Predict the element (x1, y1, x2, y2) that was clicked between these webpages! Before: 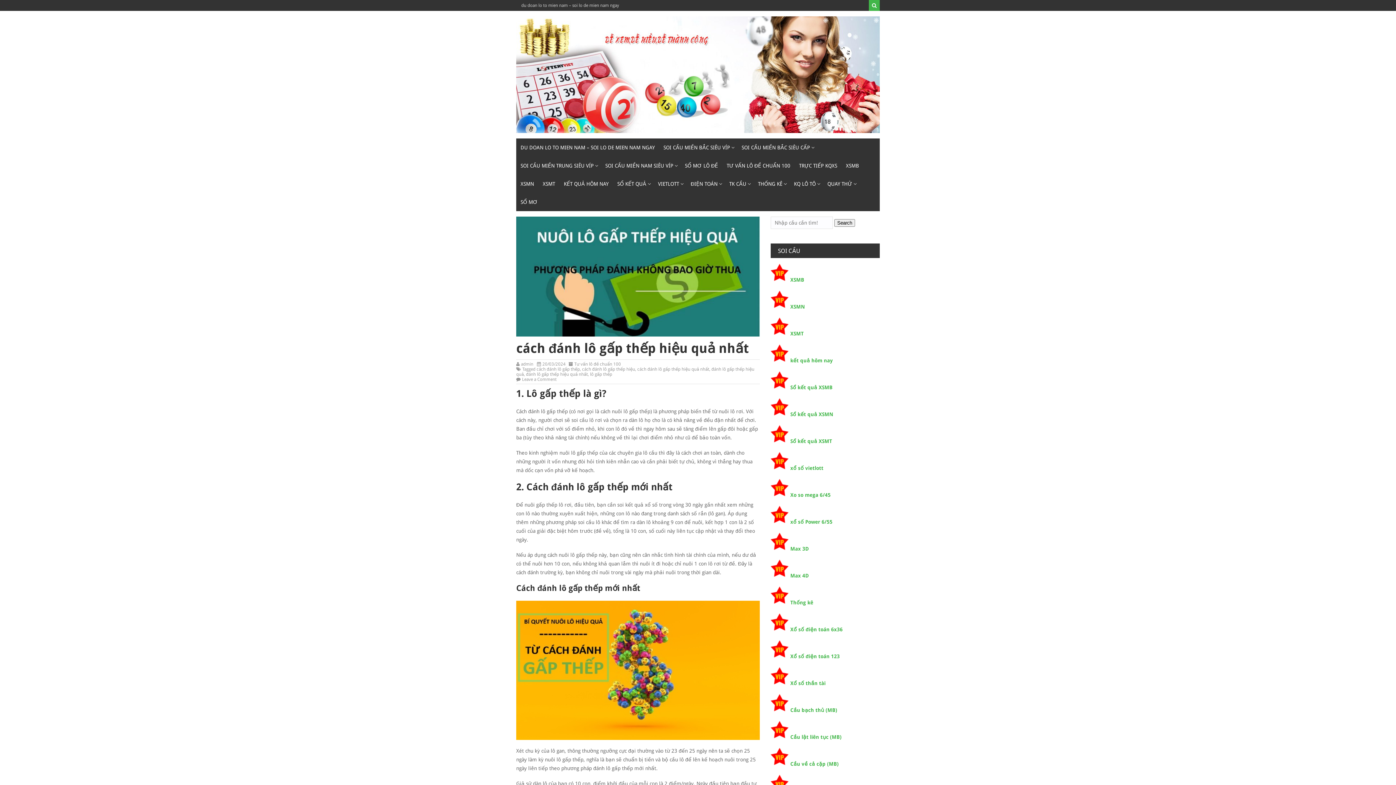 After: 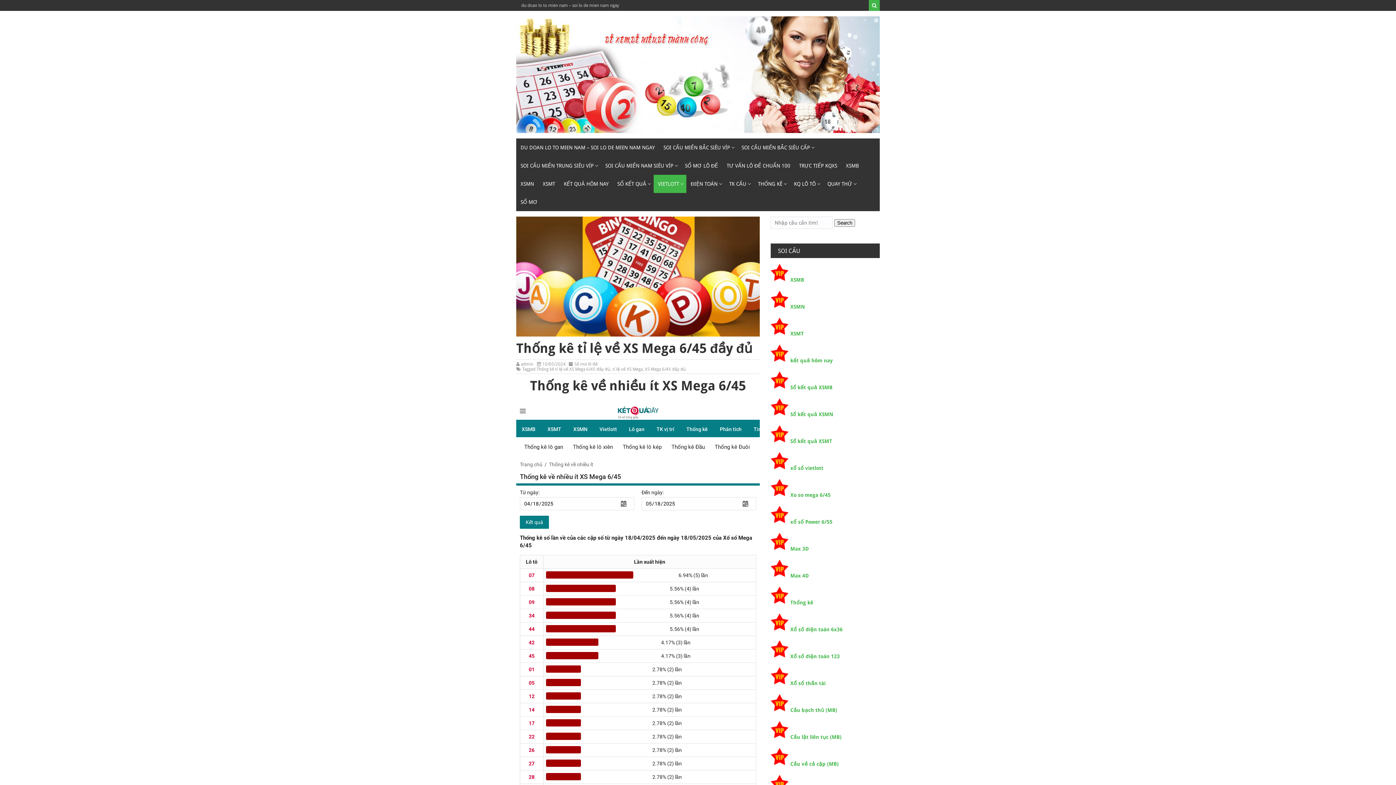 Action: bbox: (790, 600, 813, 605) label: Thống kê